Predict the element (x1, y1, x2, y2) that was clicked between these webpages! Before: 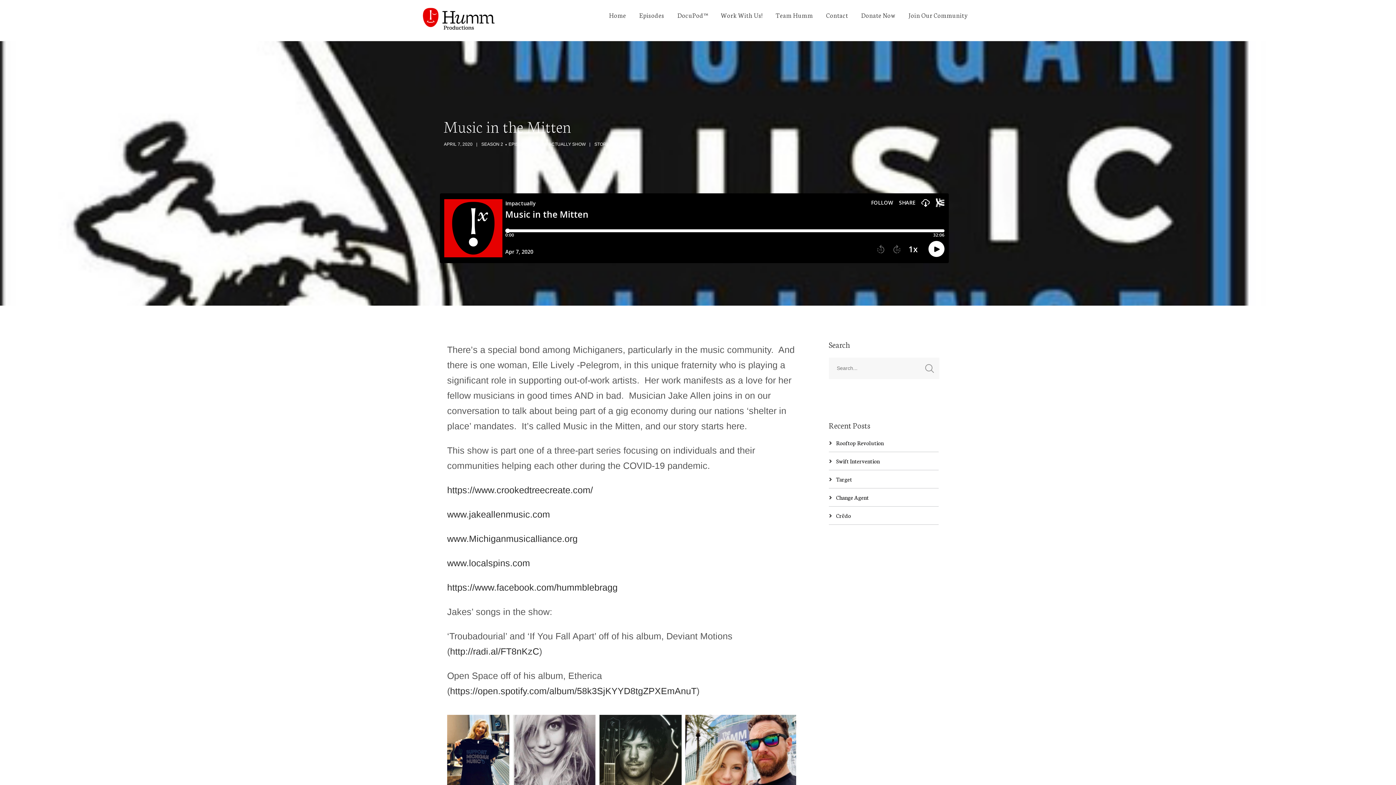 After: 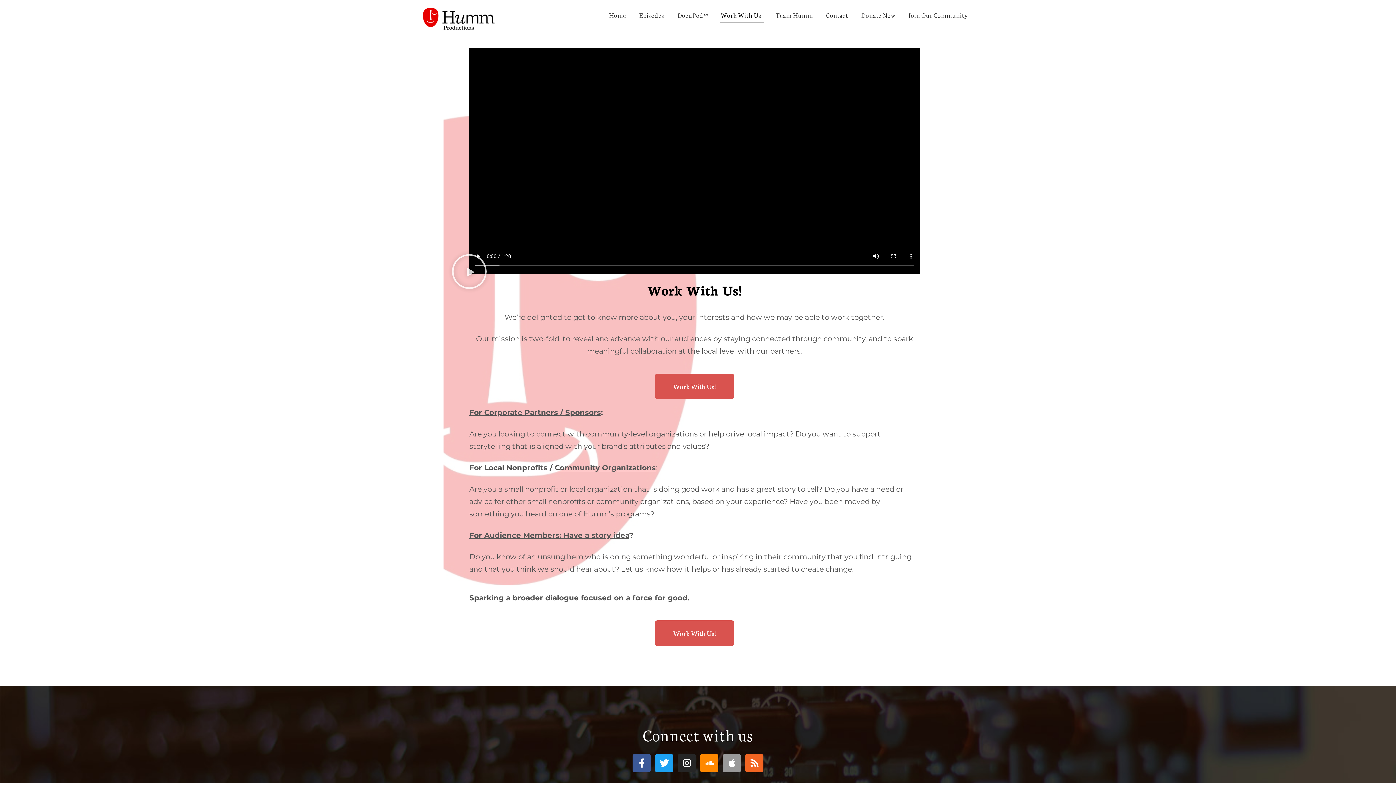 Action: bbox: (714, 0, 769, 30) label: Work With Us!